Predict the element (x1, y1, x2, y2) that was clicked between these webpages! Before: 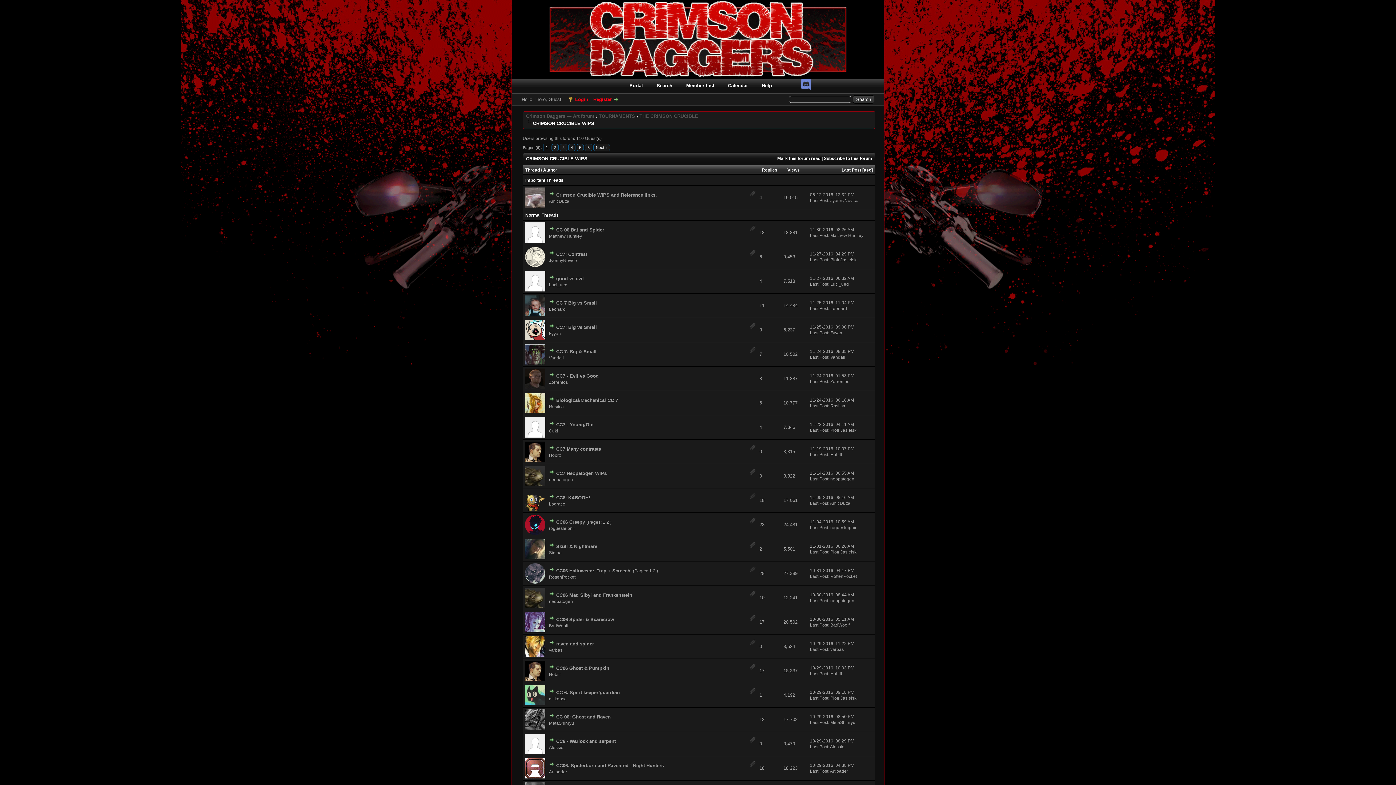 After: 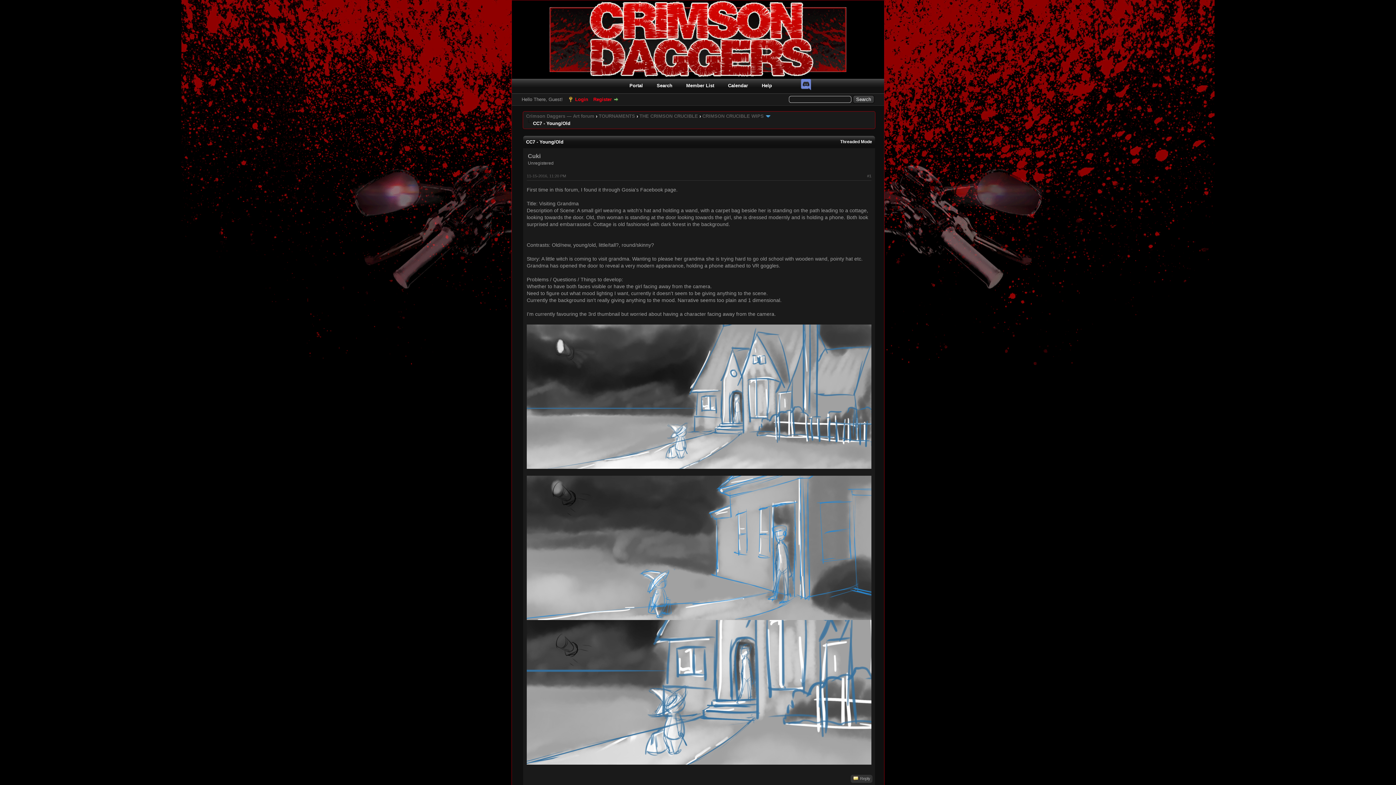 Action: bbox: (556, 422, 593, 427) label: CC7 - Young/Old